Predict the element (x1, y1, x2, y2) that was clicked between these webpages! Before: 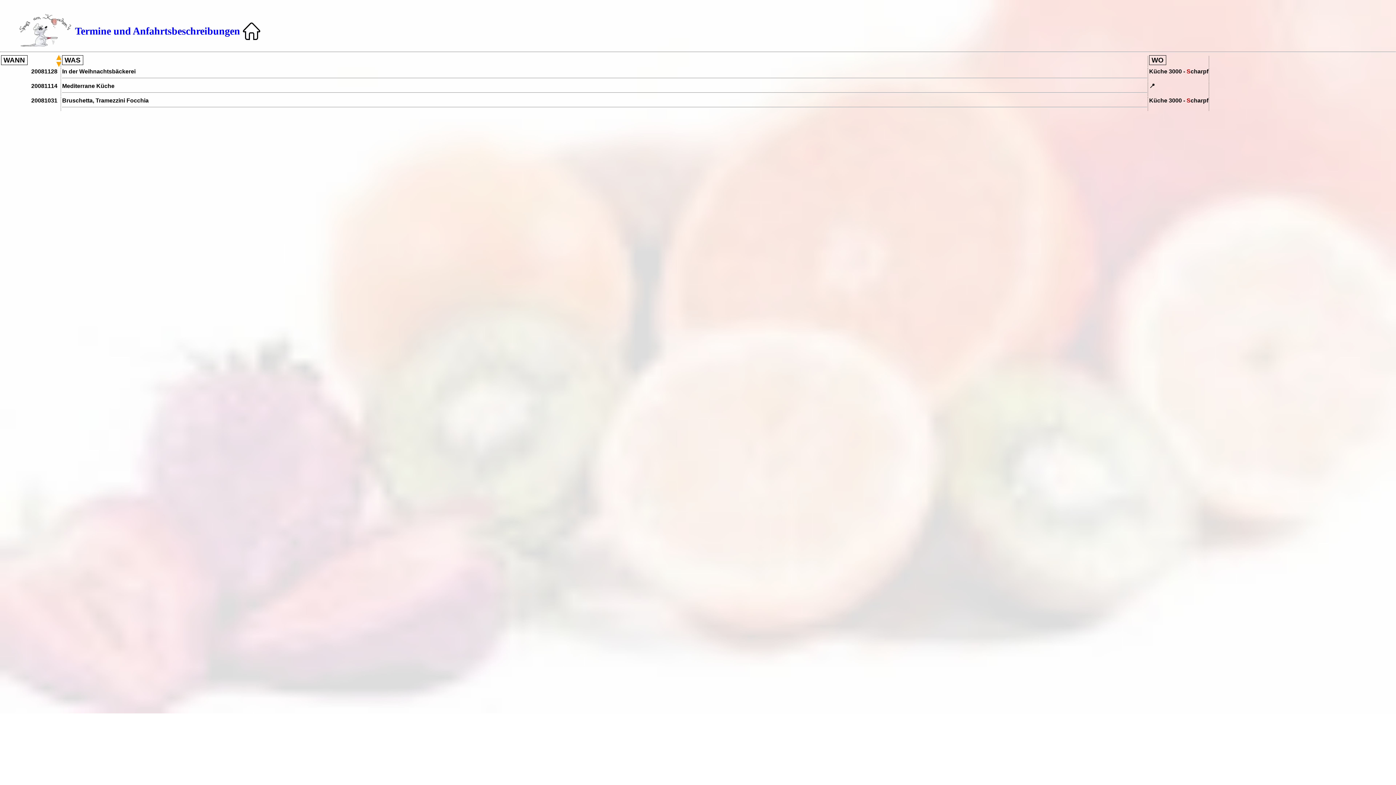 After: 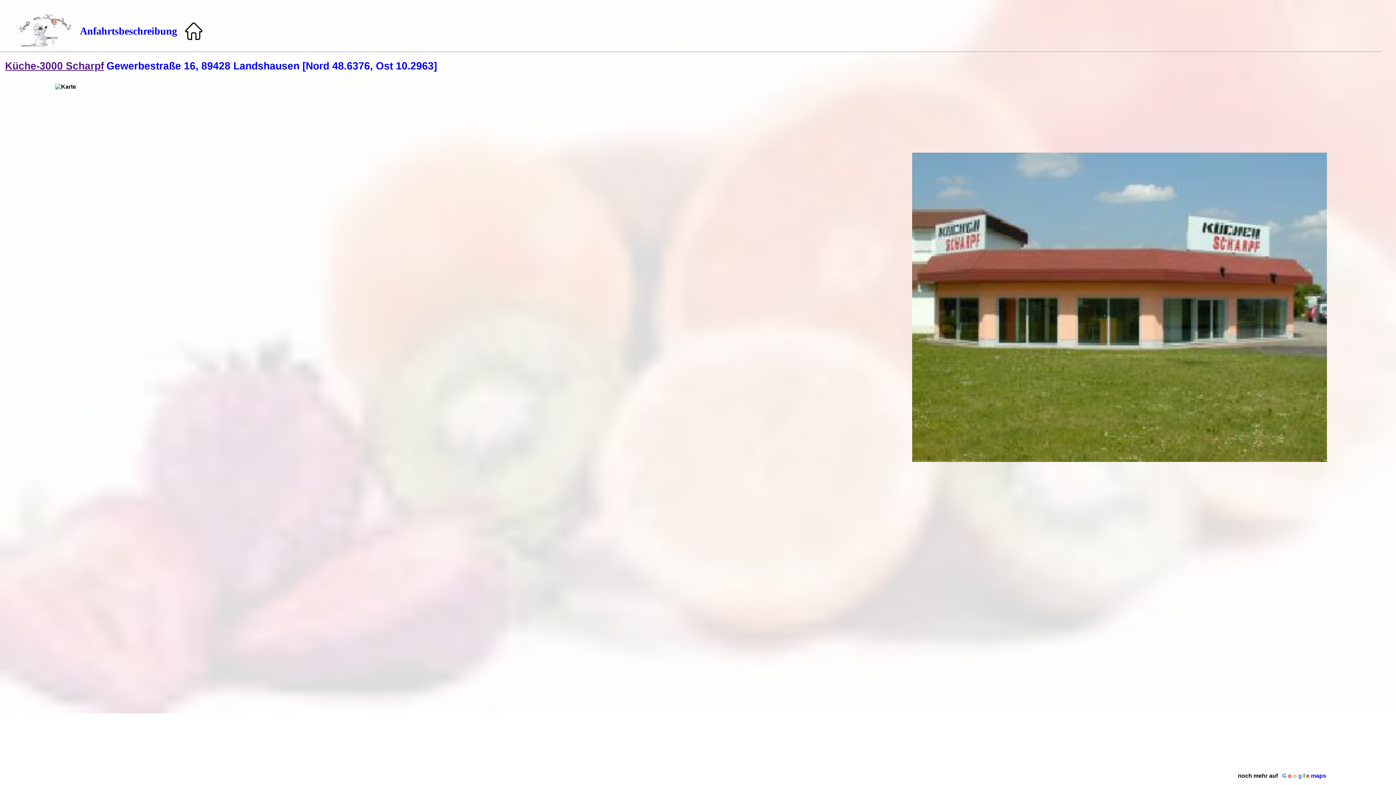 Action: label: Küche 3000 - Scharpf bbox: (1149, 68, 1208, 74)